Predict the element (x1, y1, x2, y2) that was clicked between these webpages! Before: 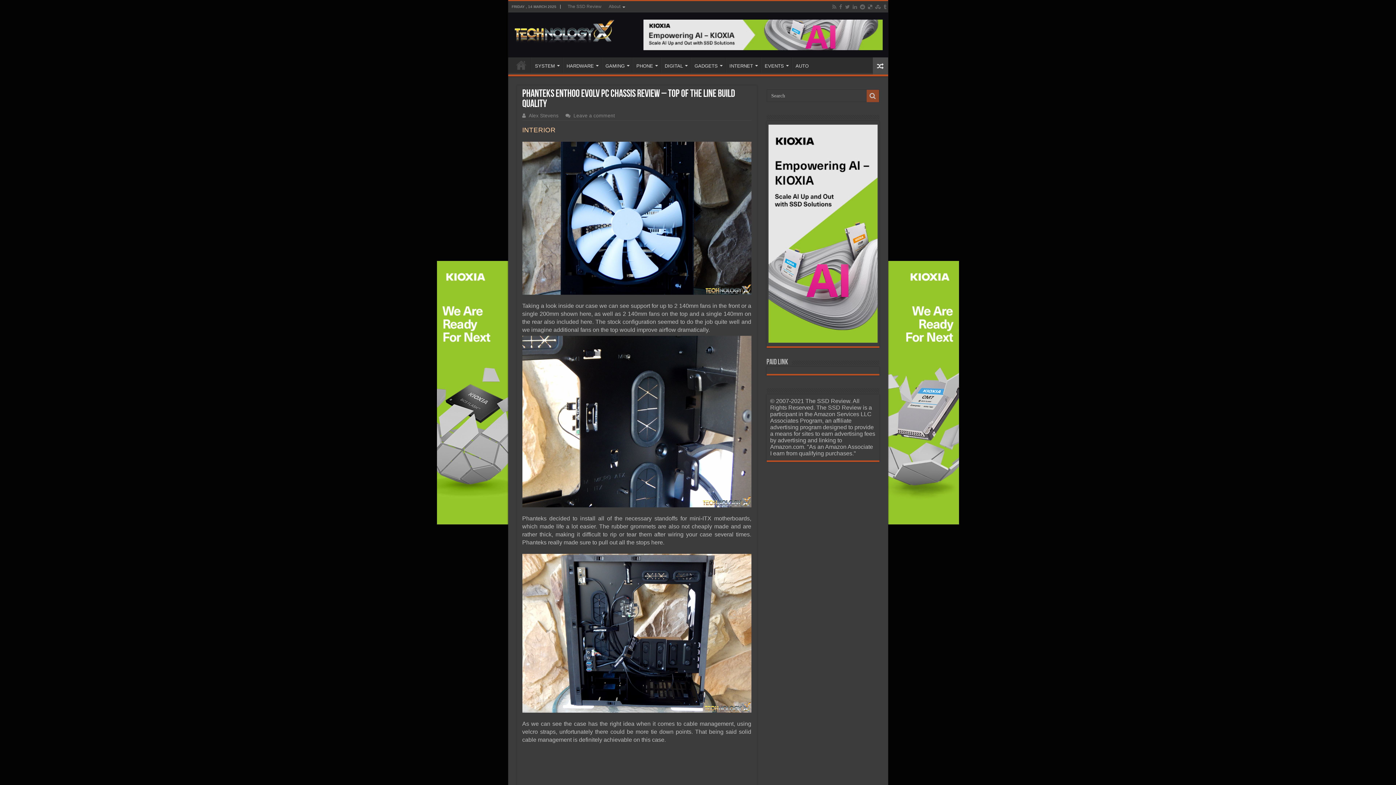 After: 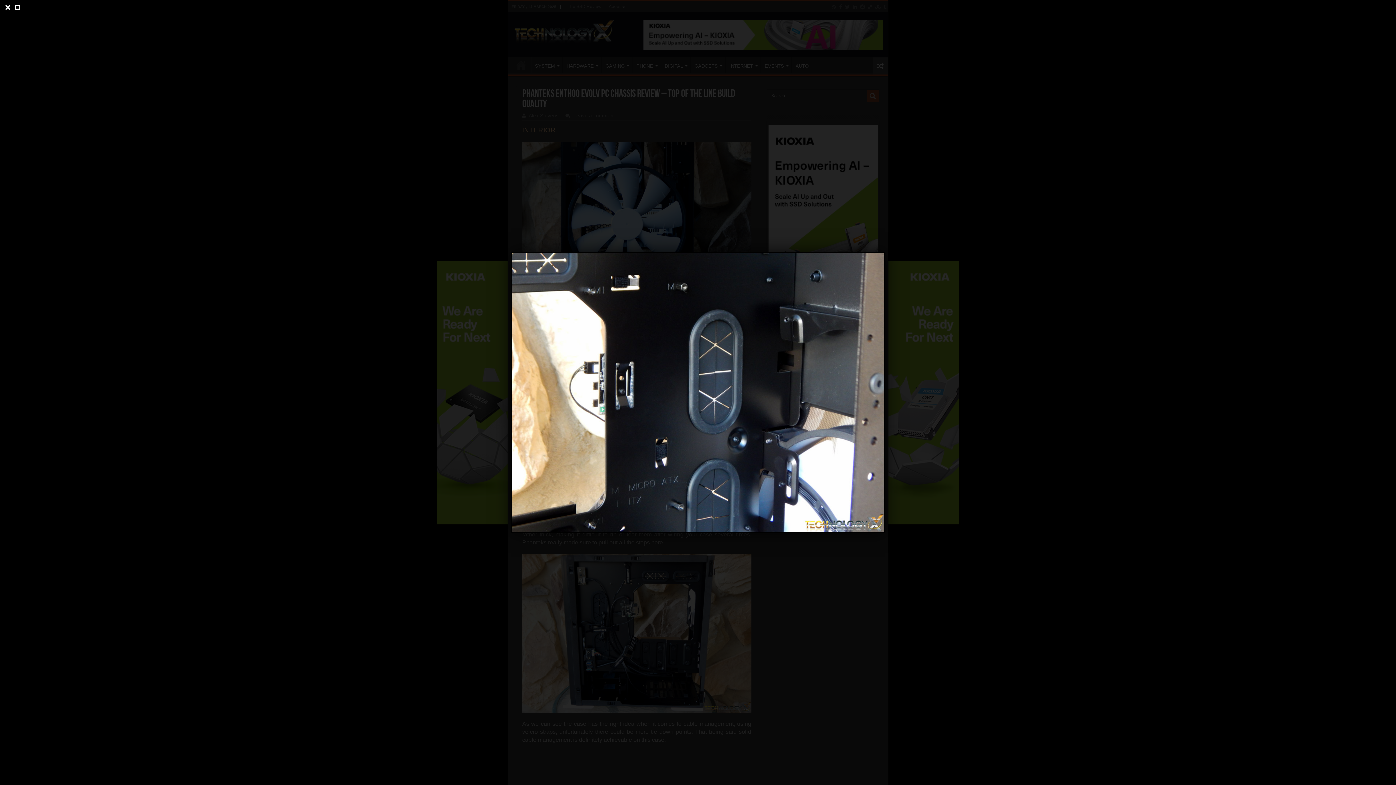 Action: bbox: (522, 335, 751, 507)